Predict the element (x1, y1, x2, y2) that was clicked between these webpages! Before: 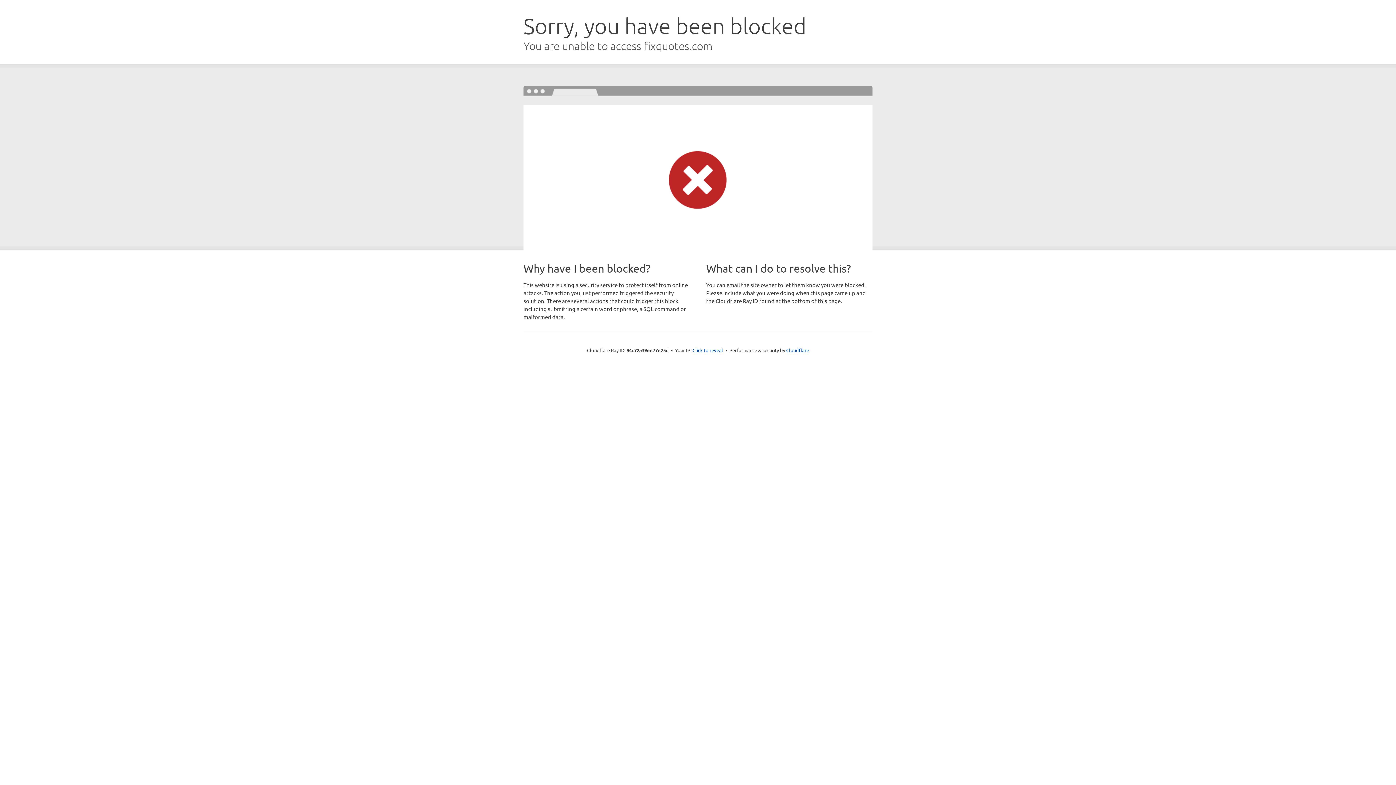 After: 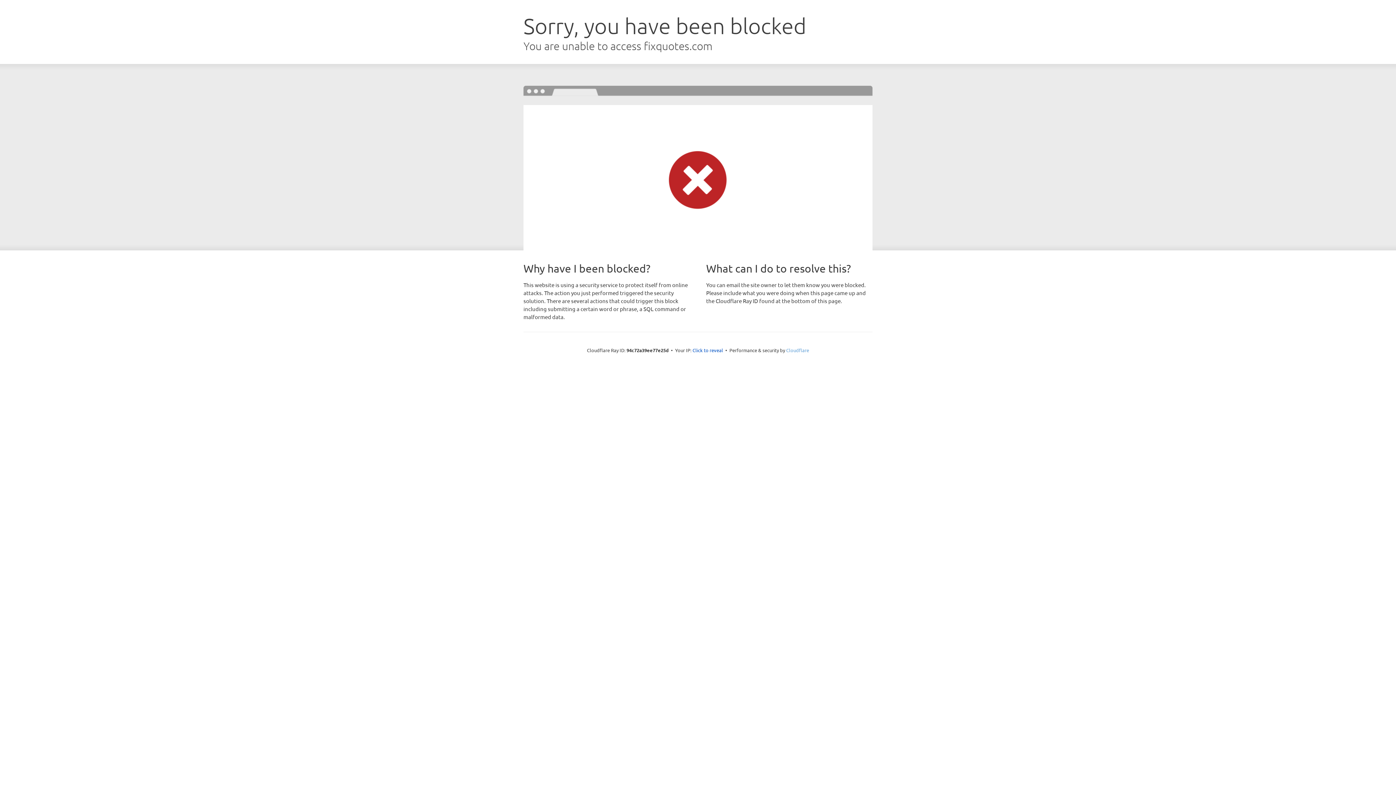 Action: label: Cloudflare bbox: (786, 347, 809, 353)